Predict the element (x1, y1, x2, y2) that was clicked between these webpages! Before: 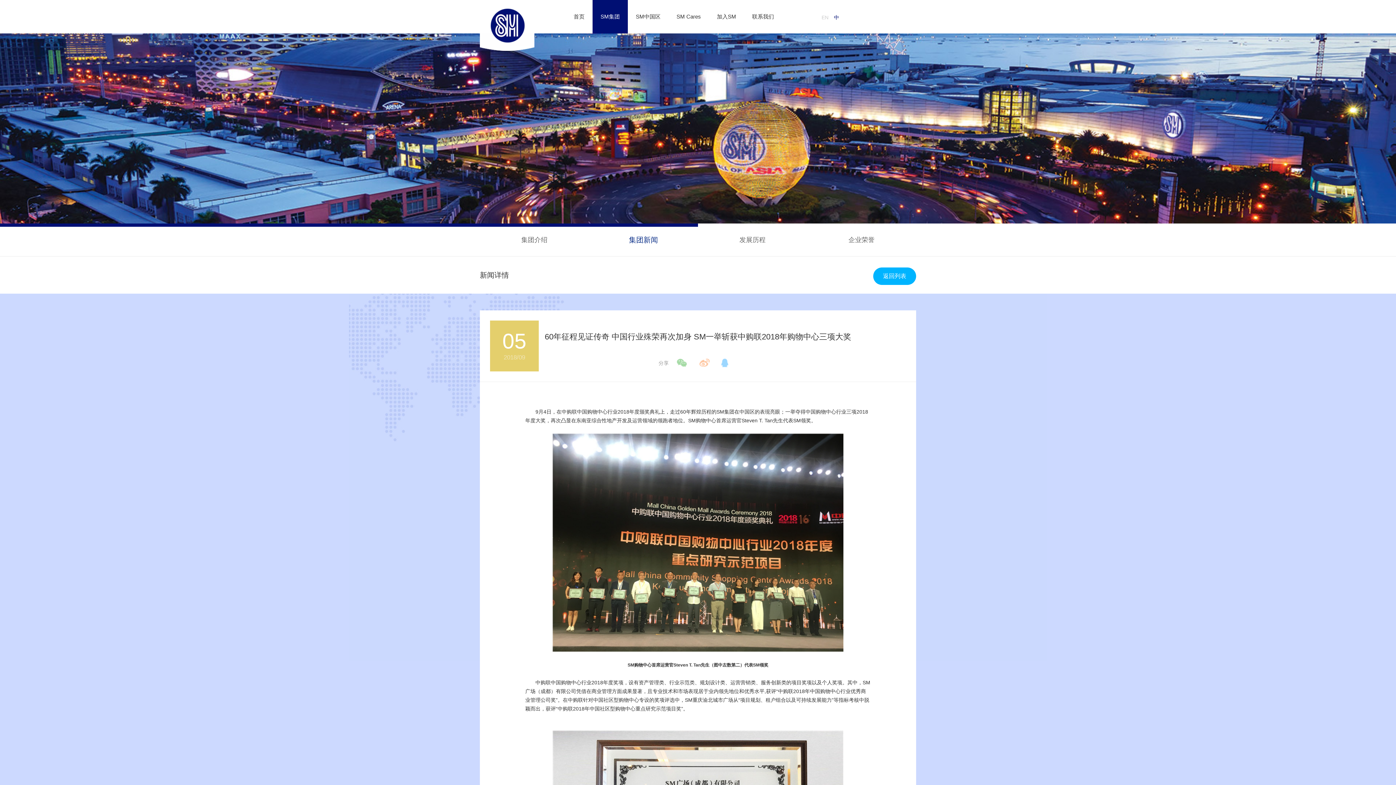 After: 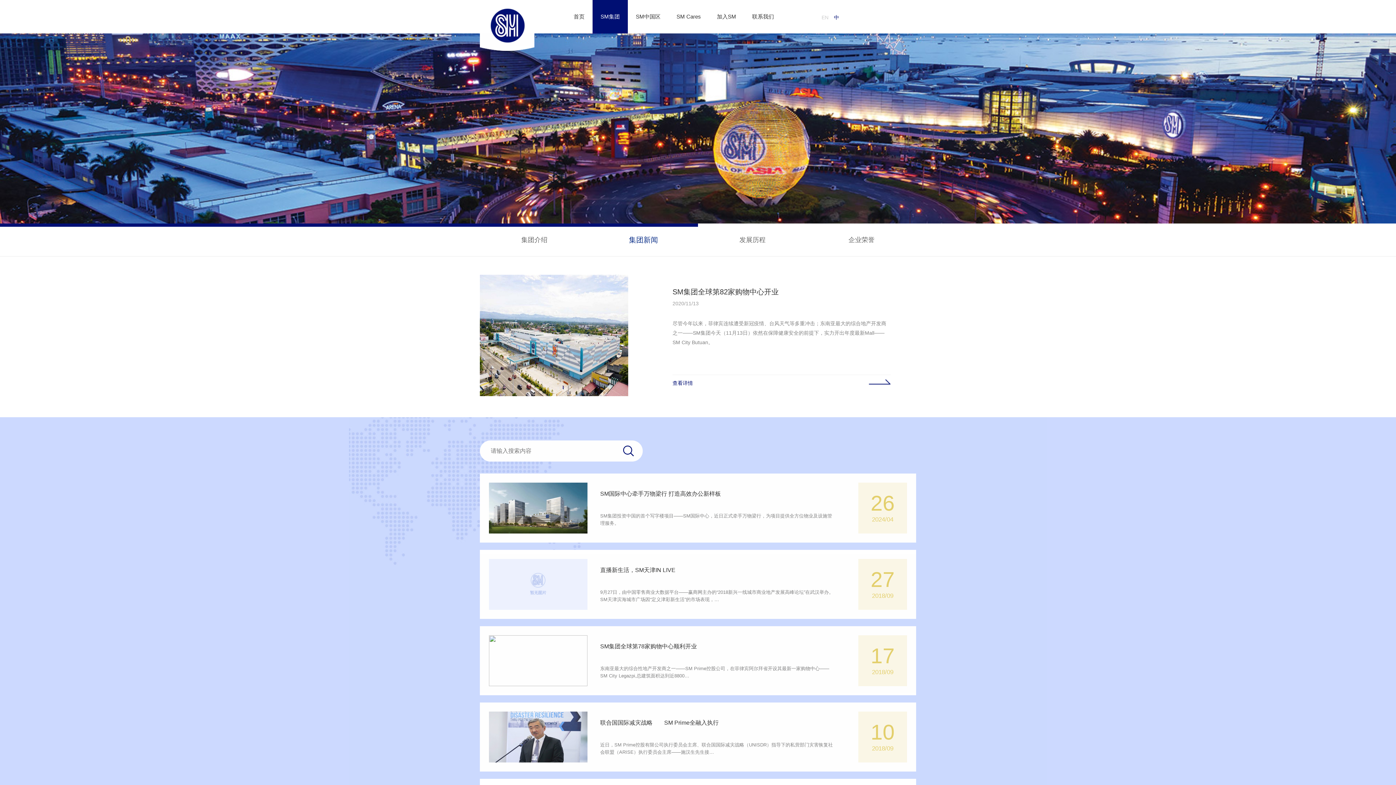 Action: label: 集团新闻 bbox: (589, 223, 698, 256)